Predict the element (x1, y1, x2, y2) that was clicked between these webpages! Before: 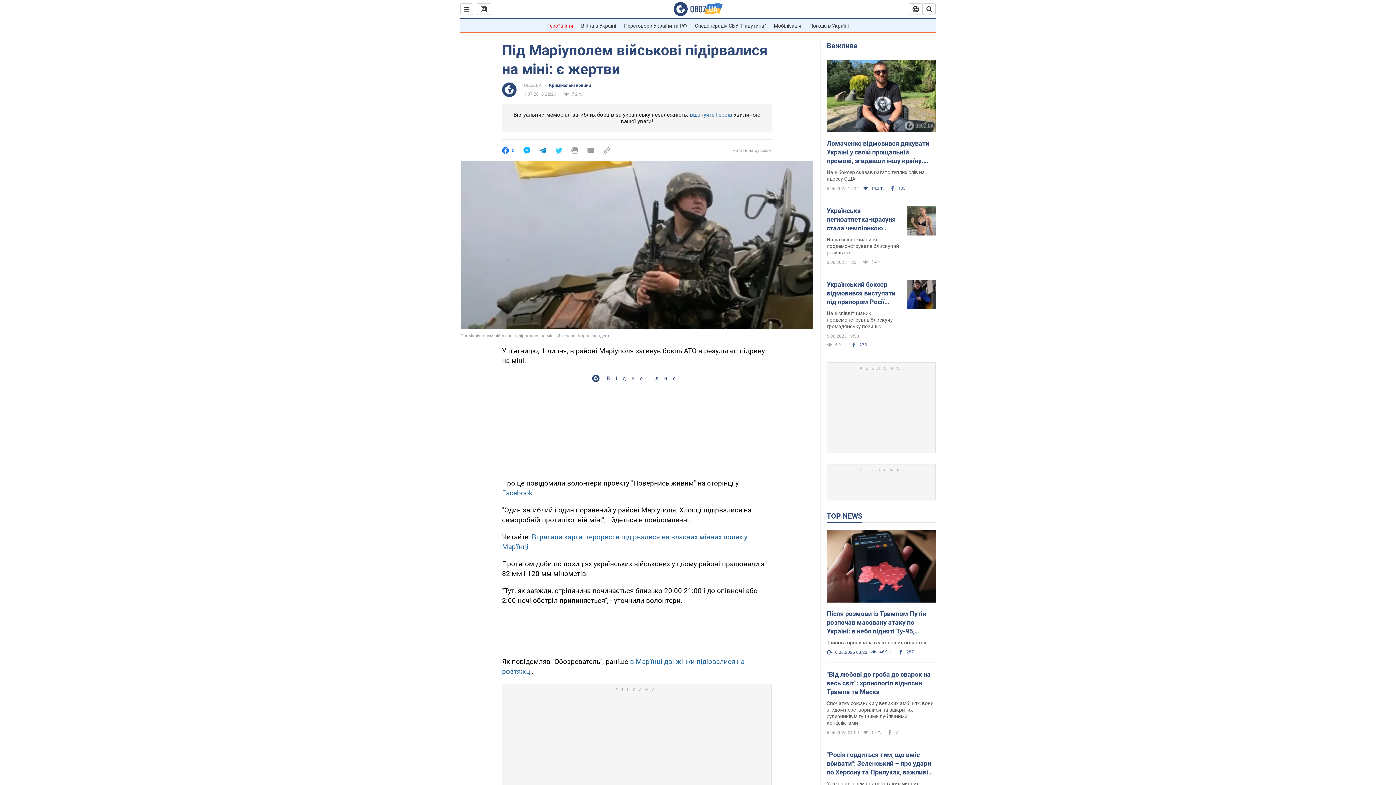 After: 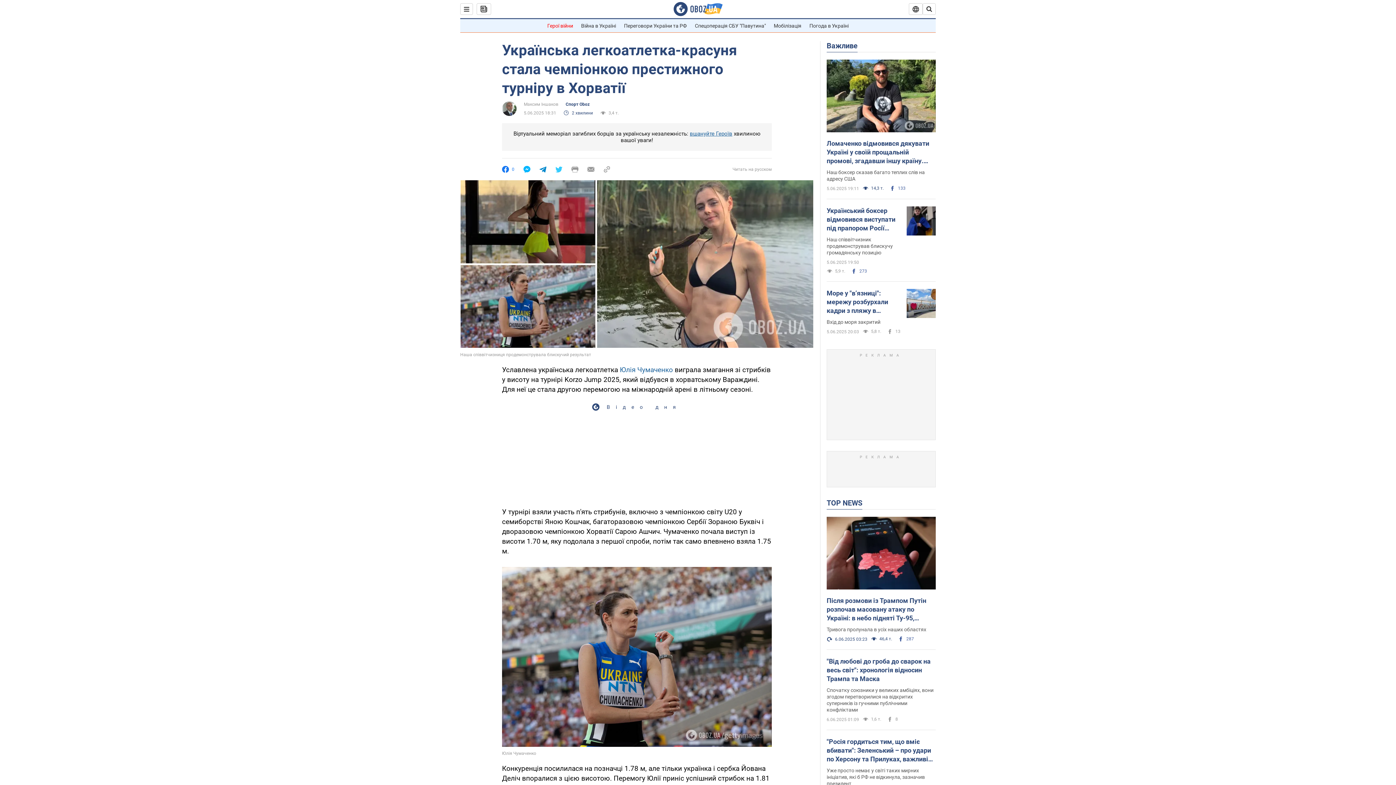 Action: bbox: (826, 206, 901, 232) label: Українська легкоатлетка-красуня стала чемпіонкою престижного турніру в Хорватії